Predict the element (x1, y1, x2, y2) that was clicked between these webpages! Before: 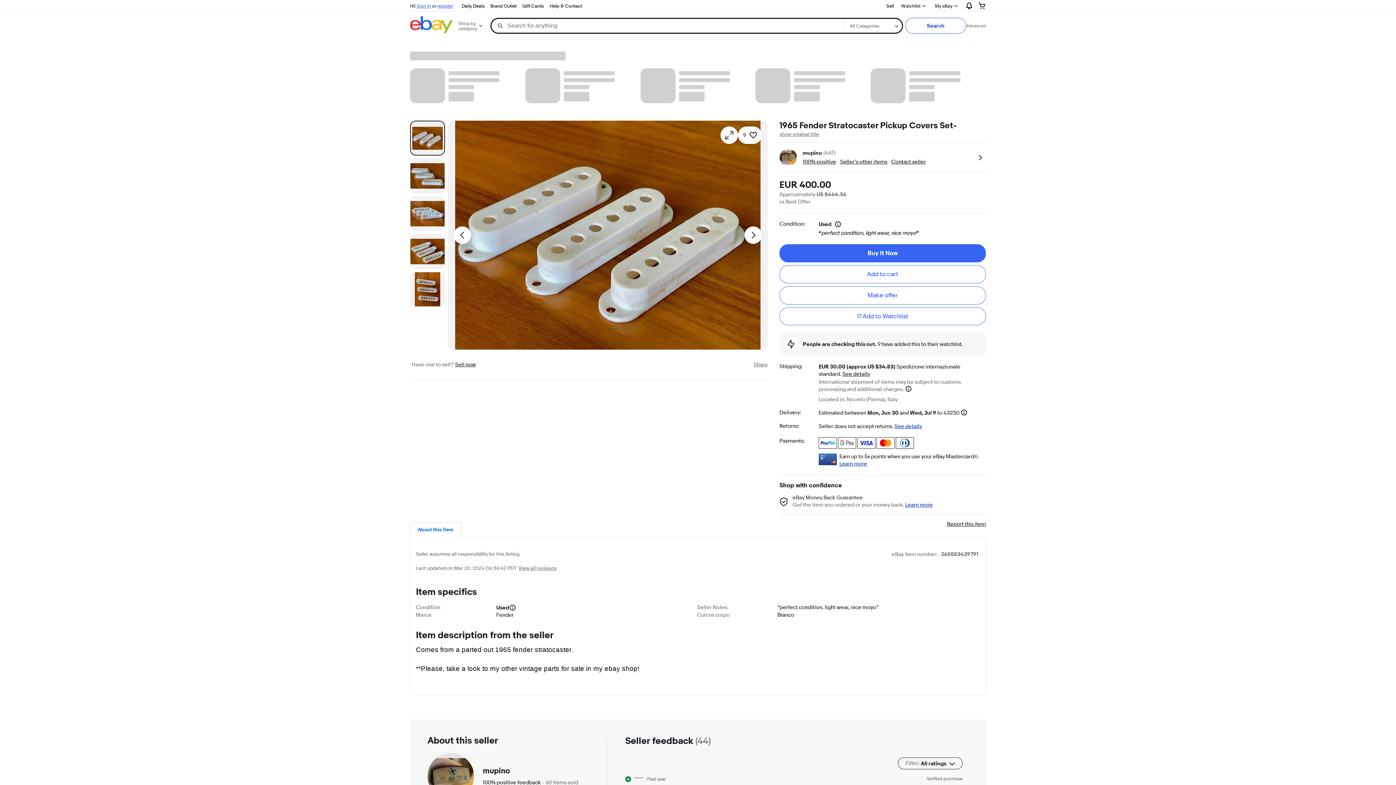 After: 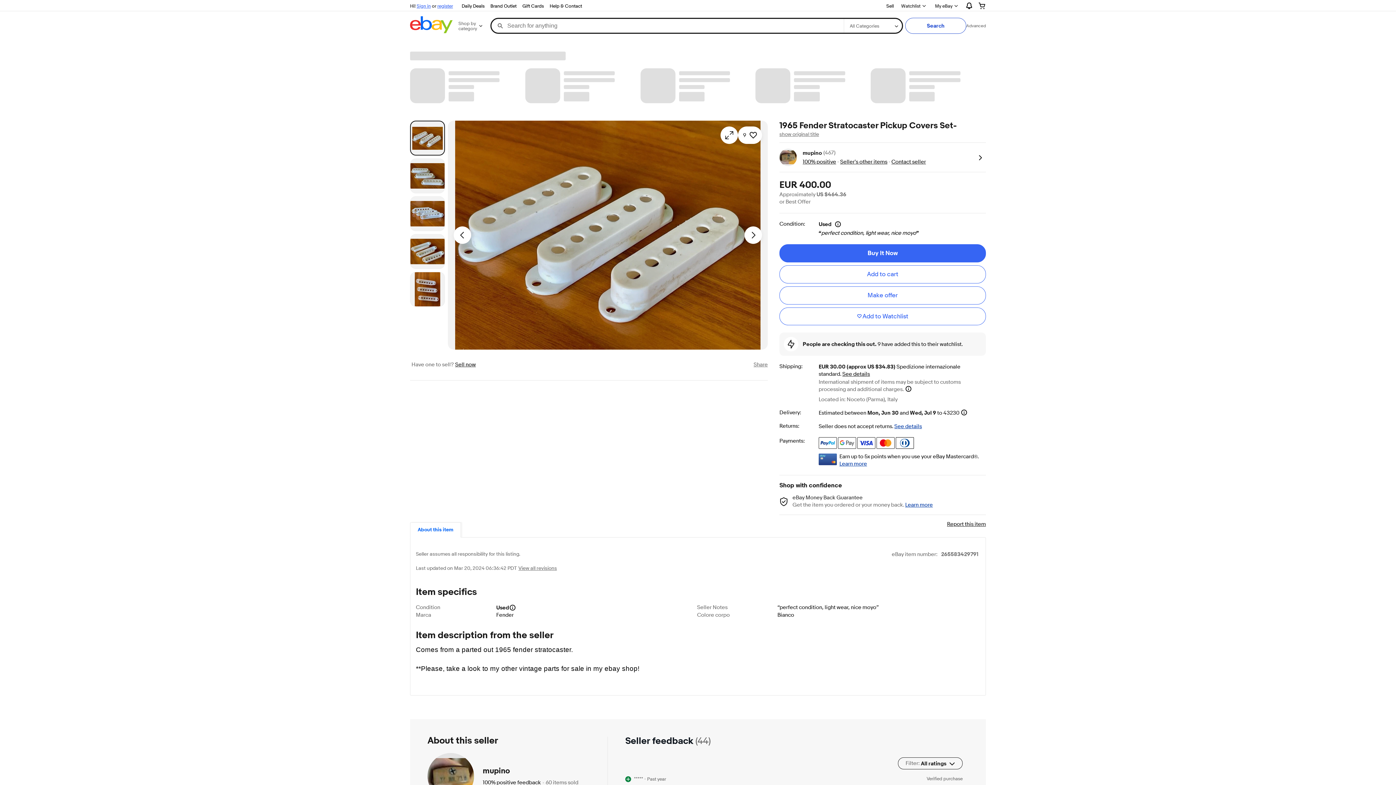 Action: label: View all revisions
View all revisions bbox: (517, 565, 557, 572)